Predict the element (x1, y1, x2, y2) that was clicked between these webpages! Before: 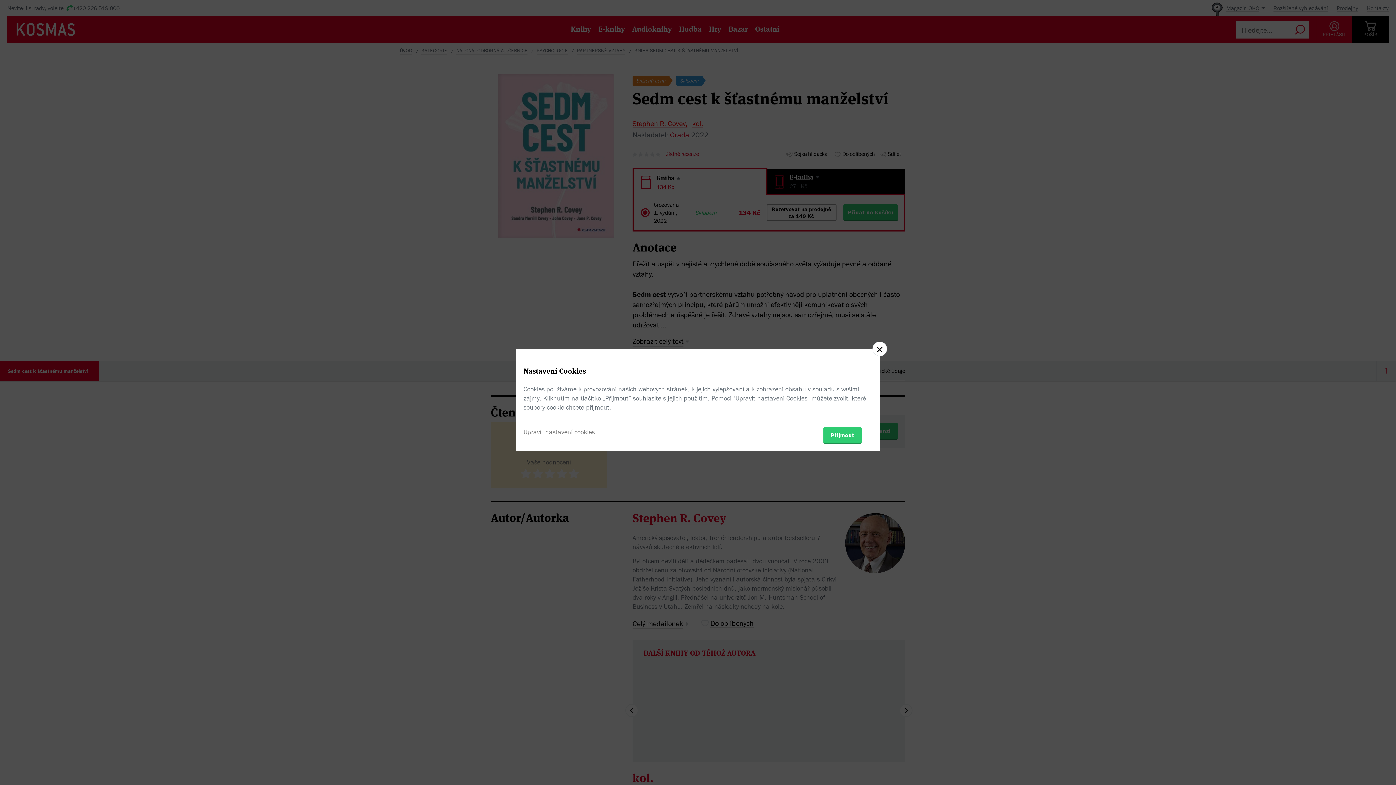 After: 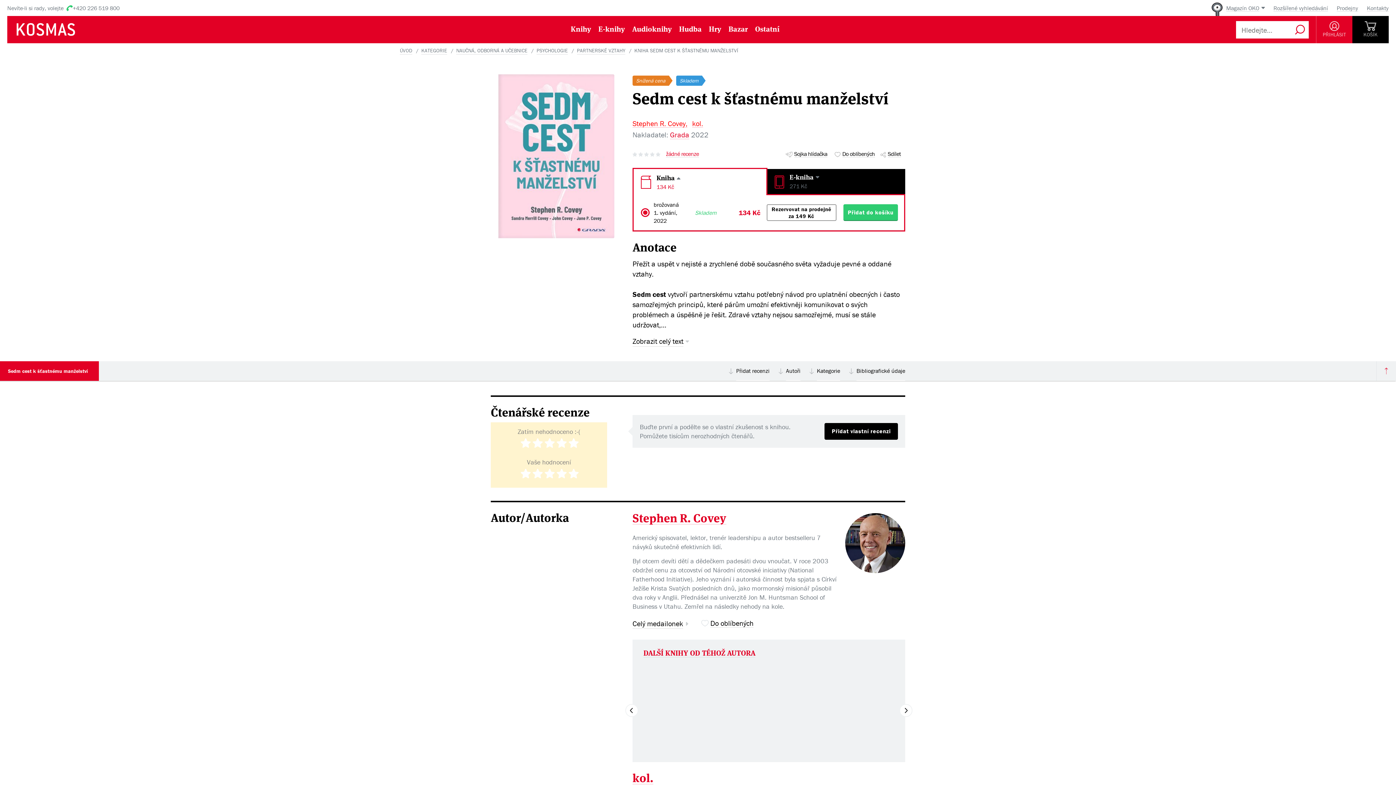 Action: label: Přijmout bbox: (823, 427, 861, 443)